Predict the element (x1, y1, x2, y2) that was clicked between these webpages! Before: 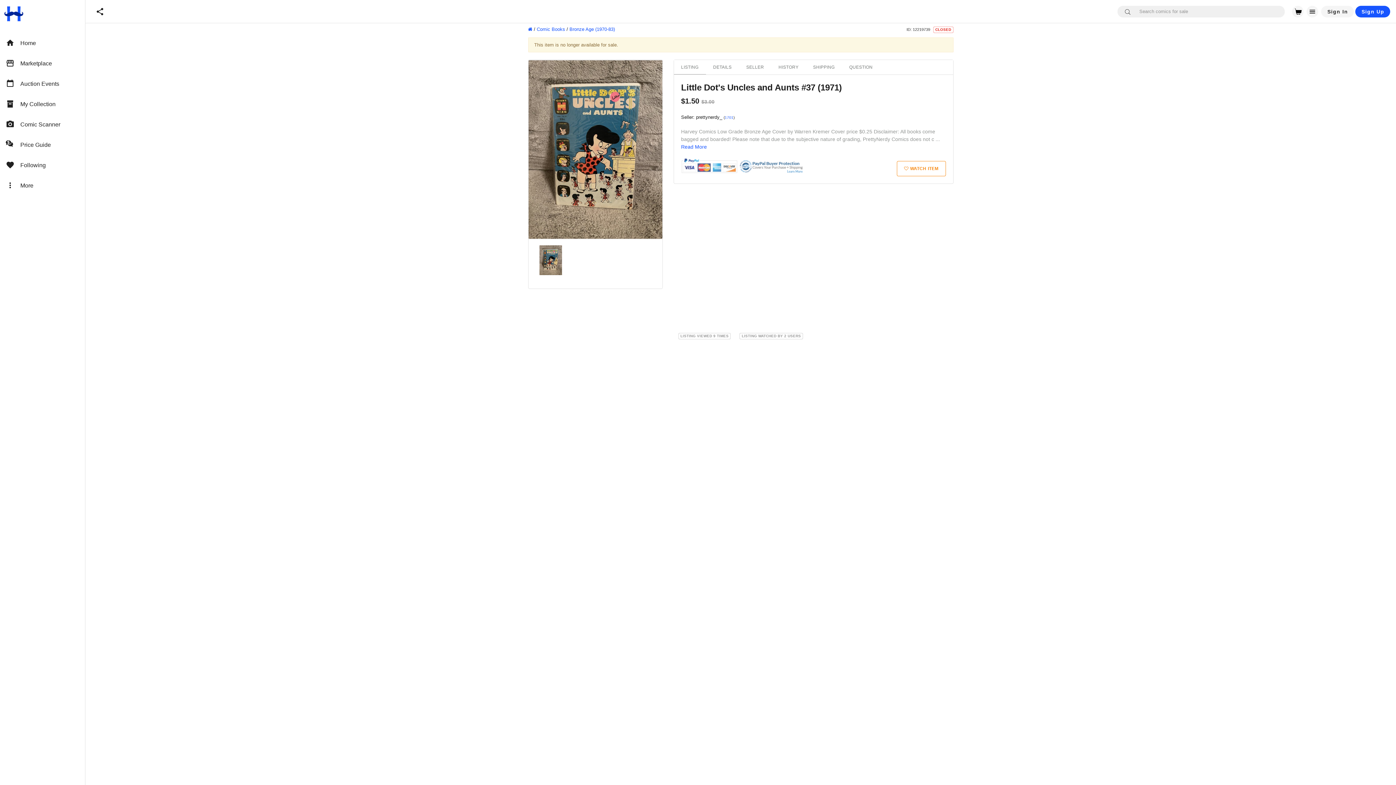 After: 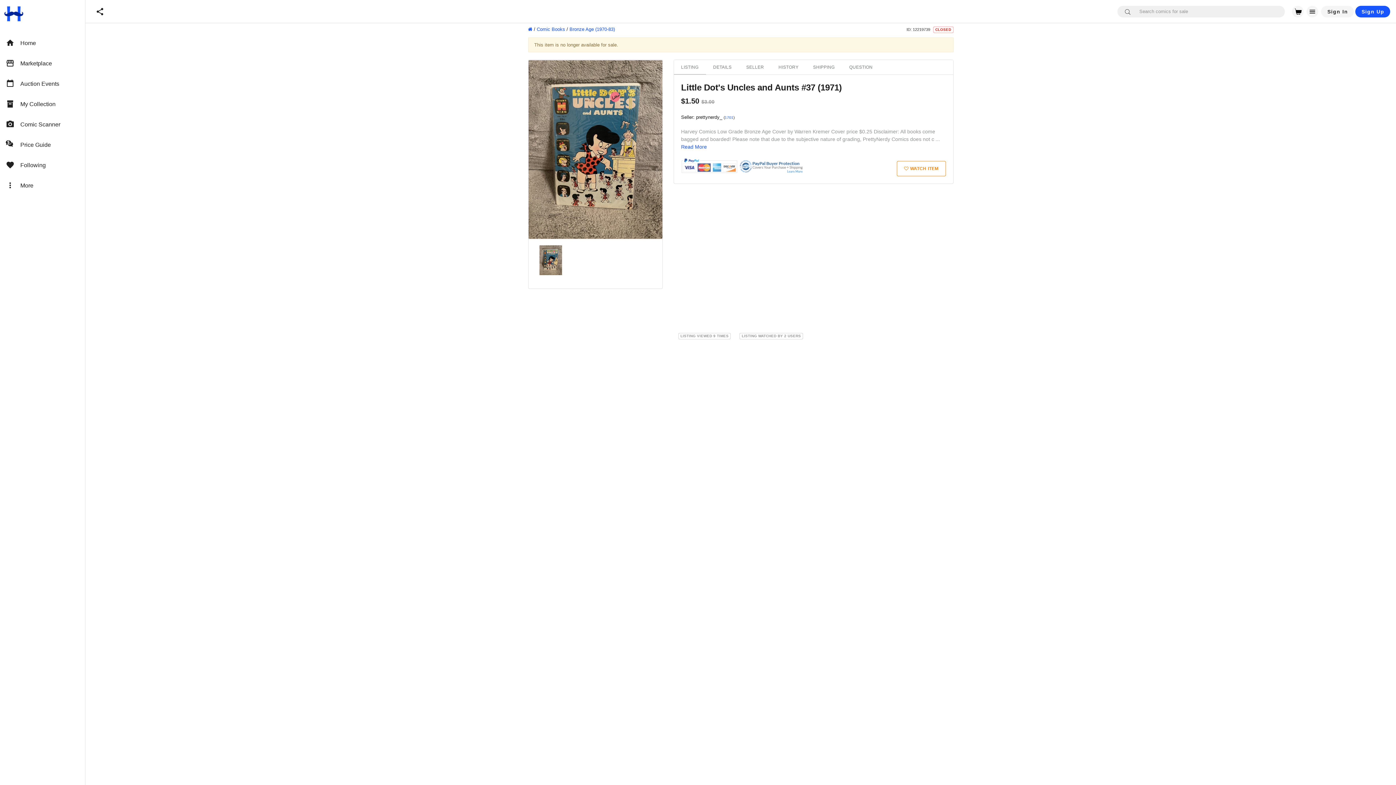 Action: bbox: (674, 60, 706, 74) label: LISTING